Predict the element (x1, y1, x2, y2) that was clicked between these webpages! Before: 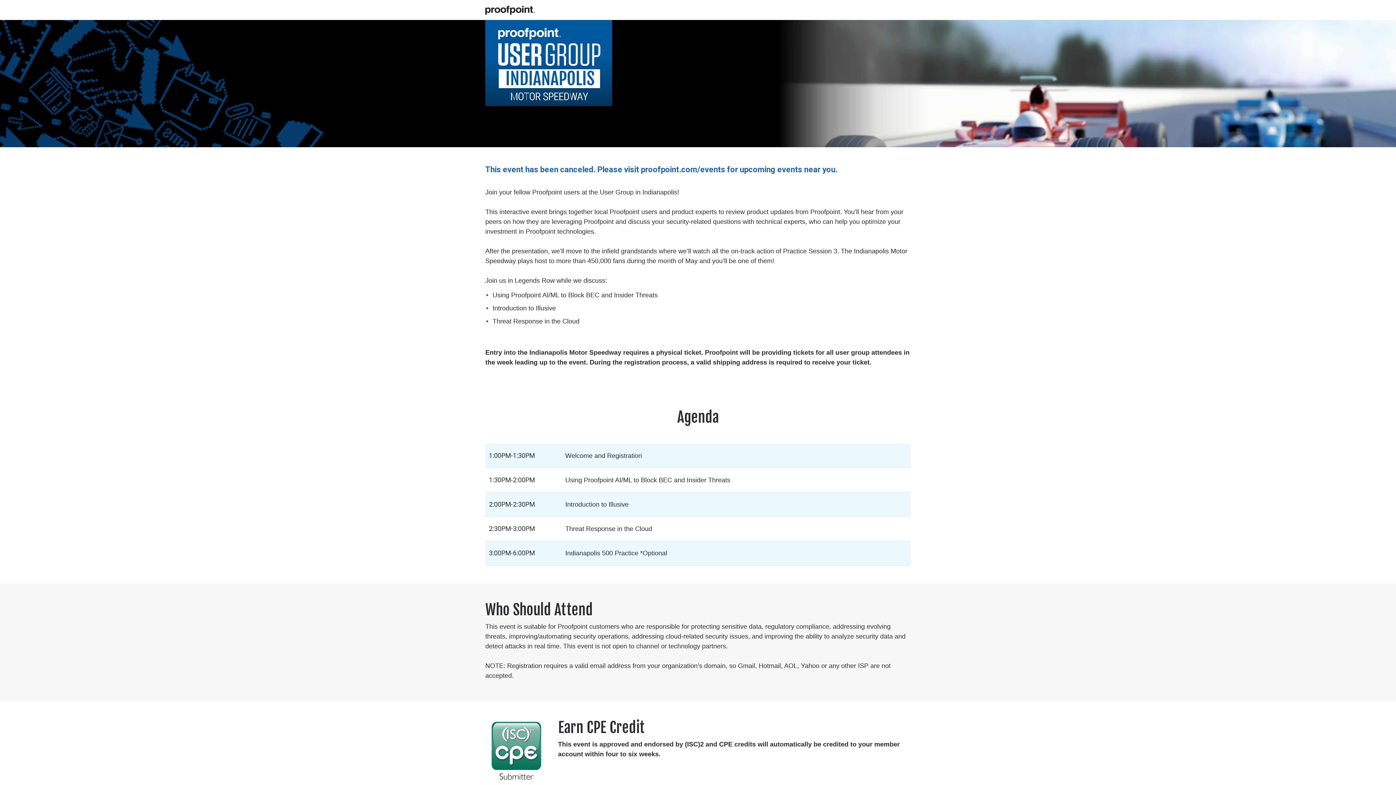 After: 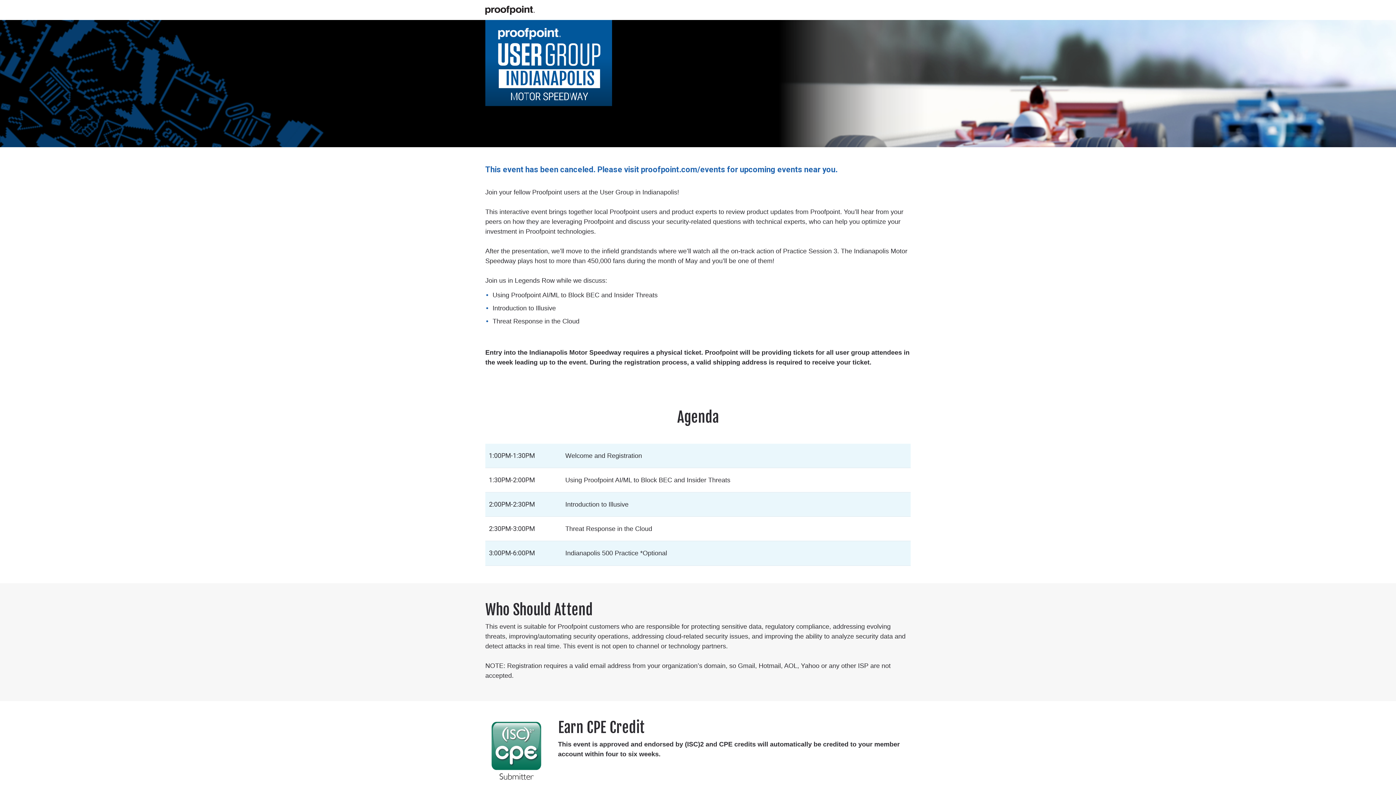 Action: bbox: (485, 6, 549, 13)